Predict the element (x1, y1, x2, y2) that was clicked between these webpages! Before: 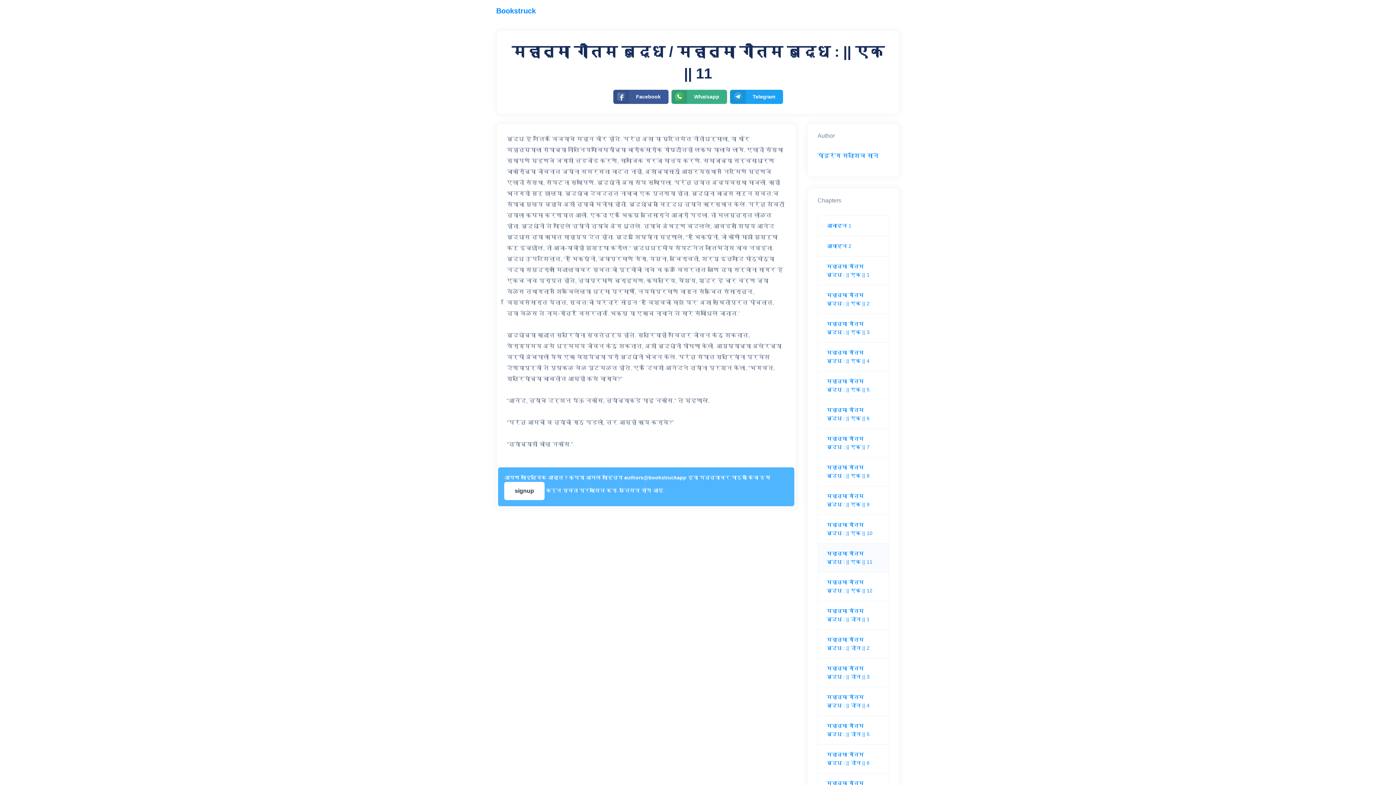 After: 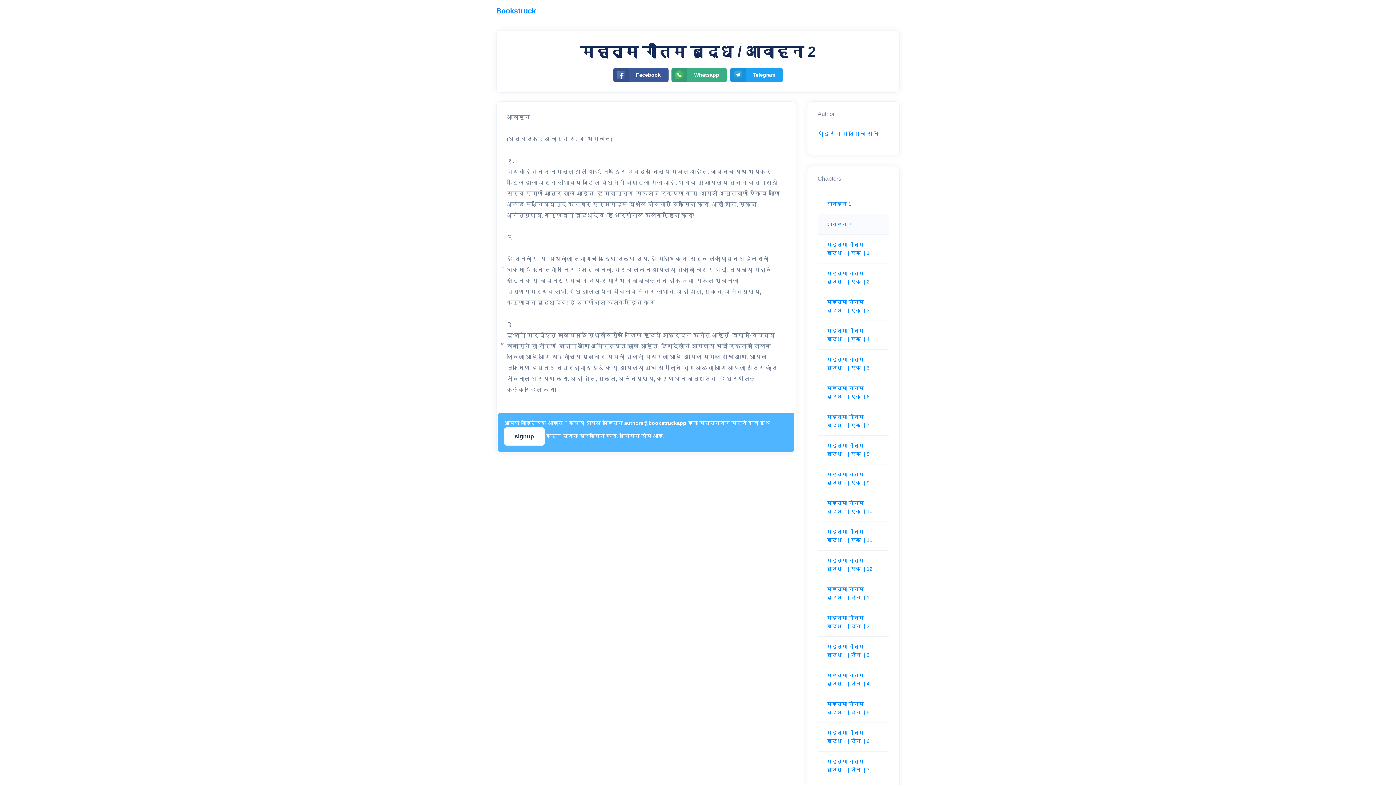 Action: label: आवाहन 2 bbox: (826, 243, 851, 249)